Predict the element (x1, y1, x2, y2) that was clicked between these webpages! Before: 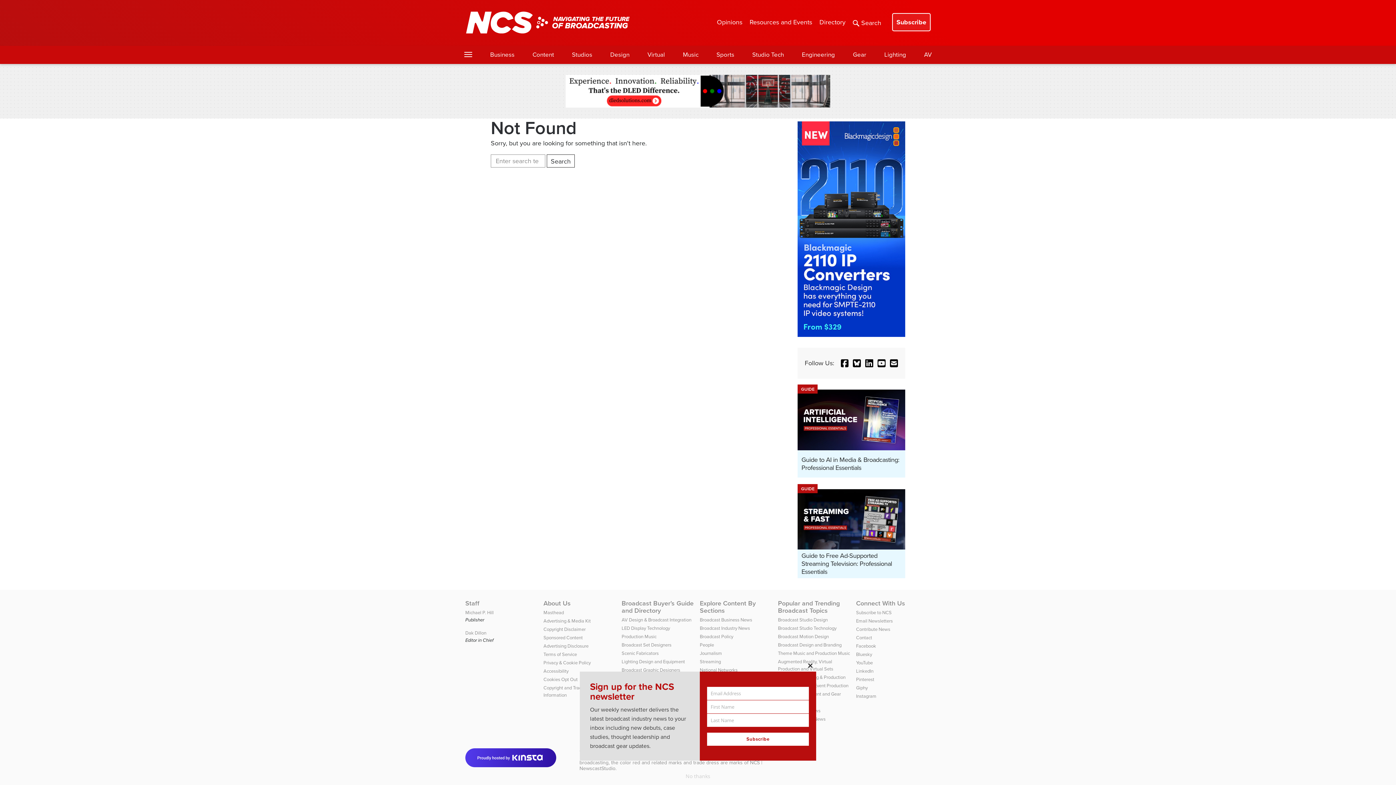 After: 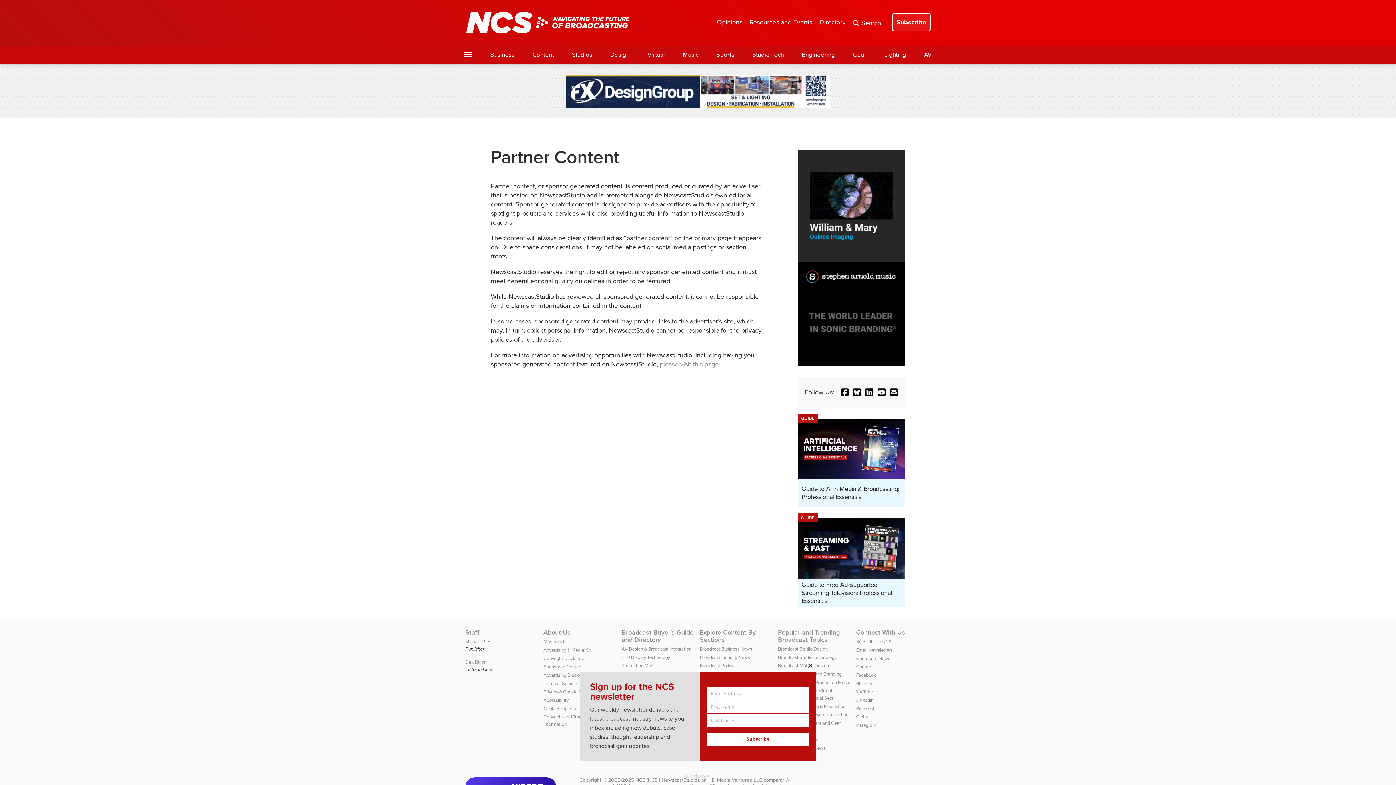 Action: label: Sponsored Content bbox: (543, 634, 582, 641)